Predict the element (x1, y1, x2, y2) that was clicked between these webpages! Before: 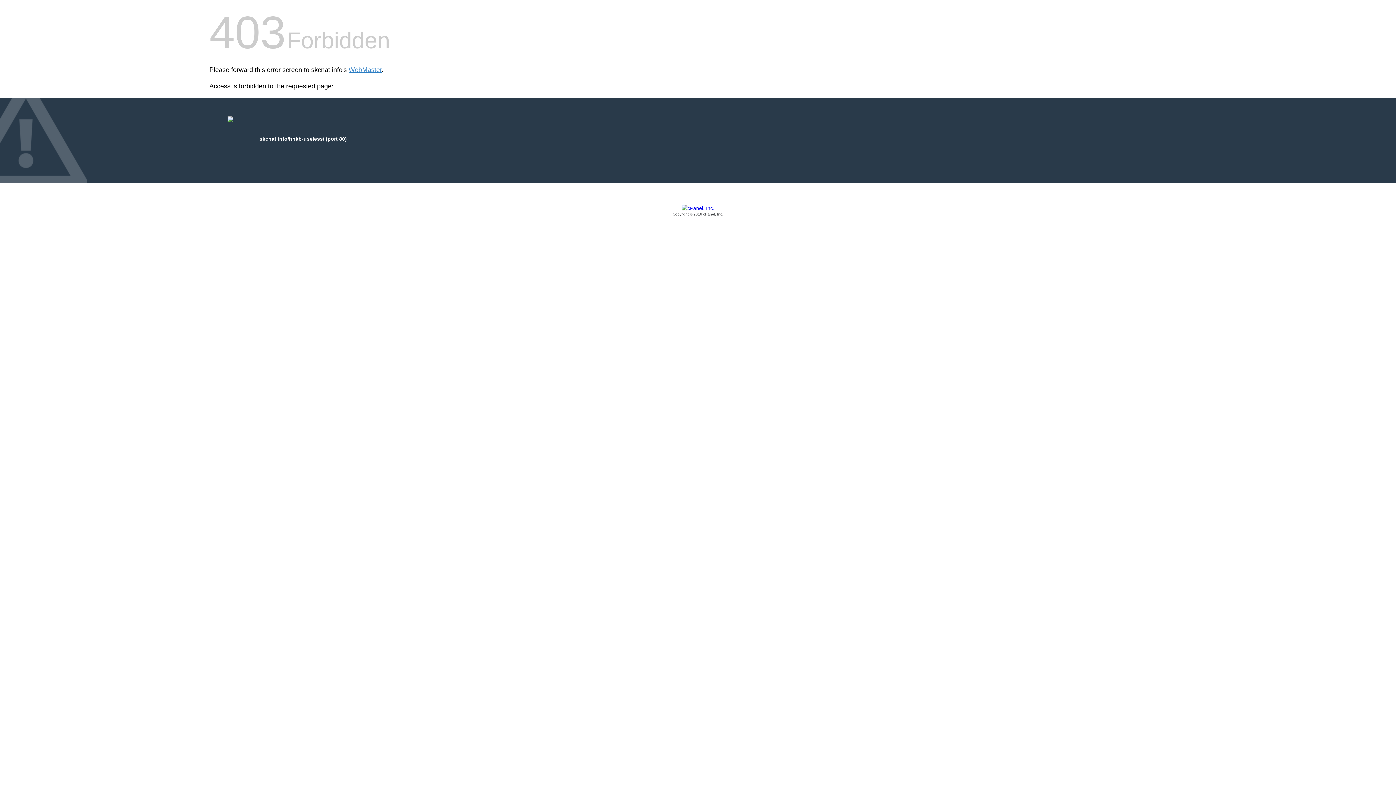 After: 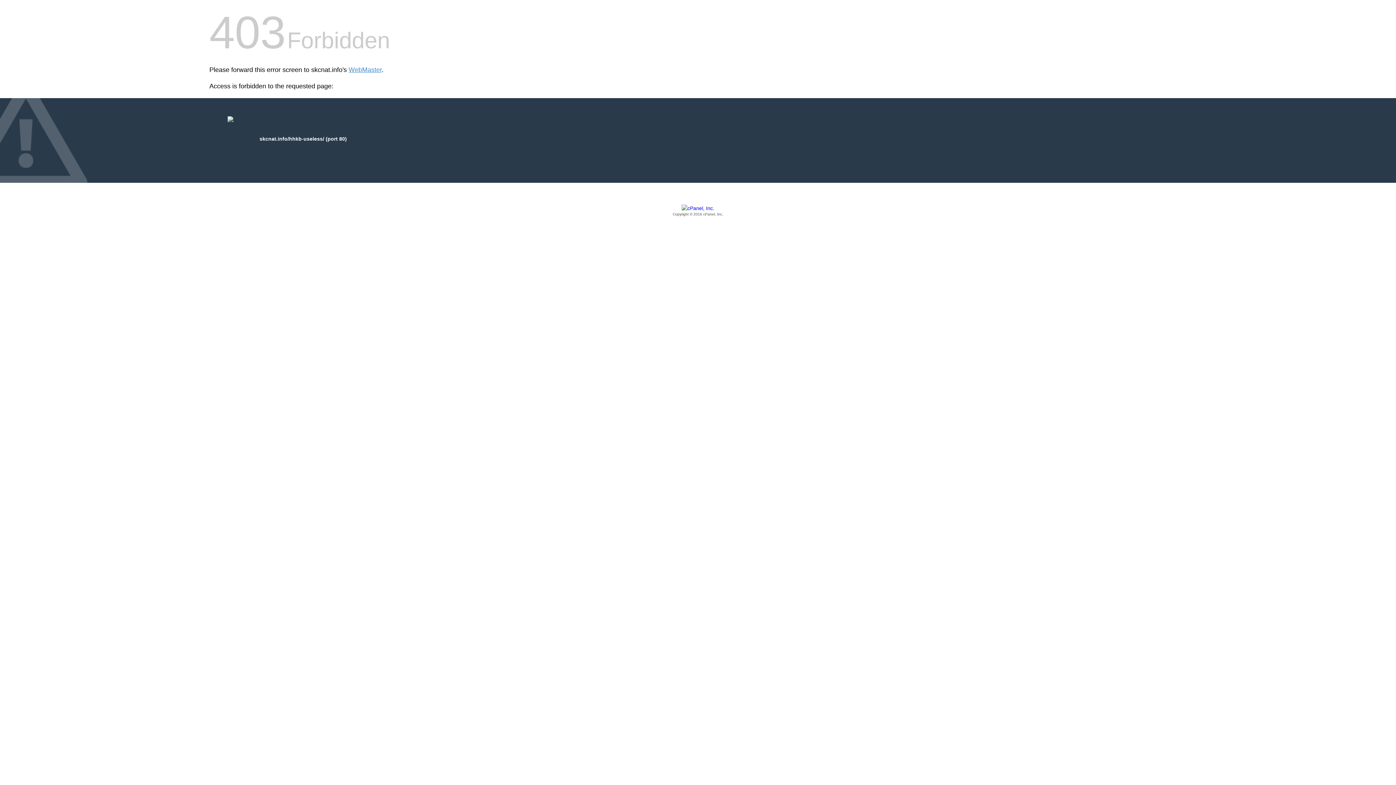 Action: bbox: (209, 205, 1186, 217) label: Copyright © 2016 cPanel, Inc.